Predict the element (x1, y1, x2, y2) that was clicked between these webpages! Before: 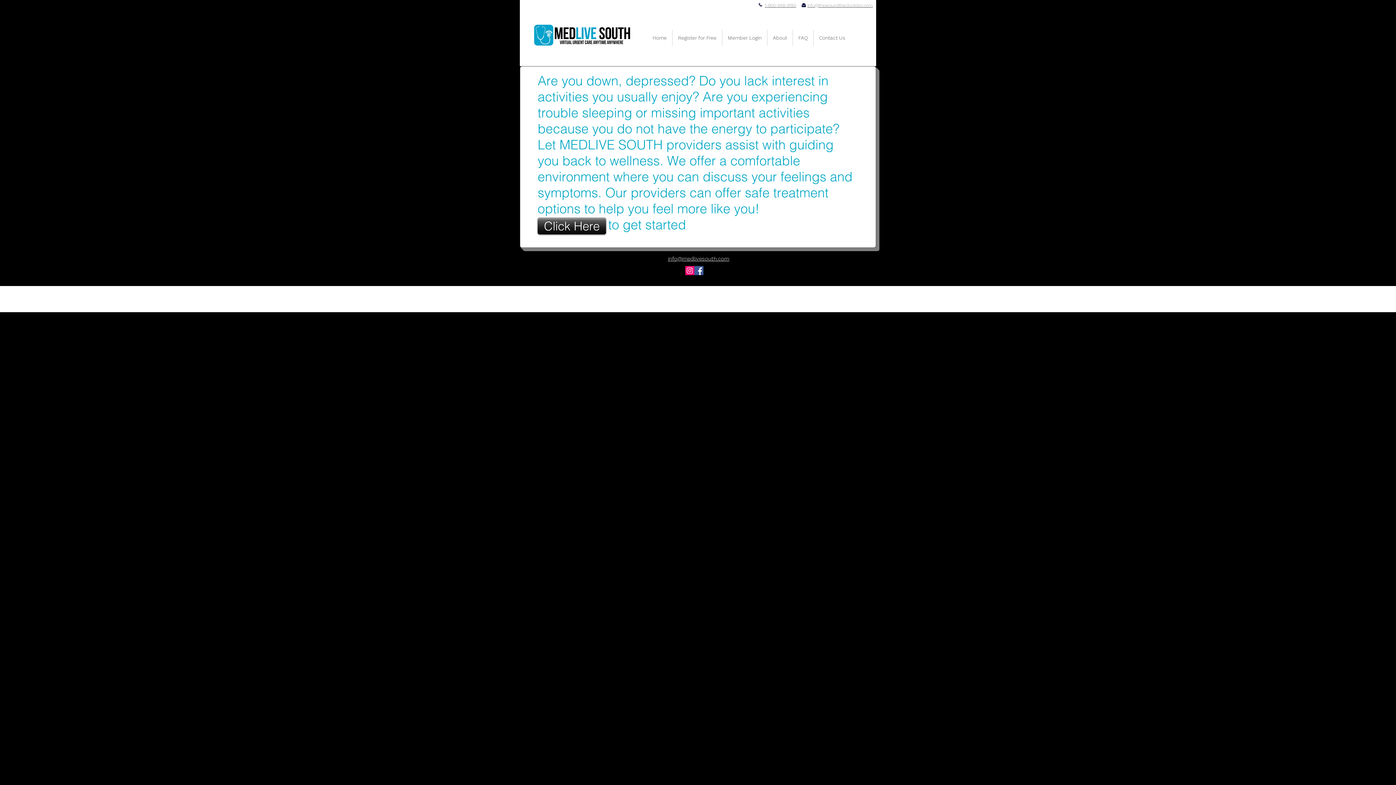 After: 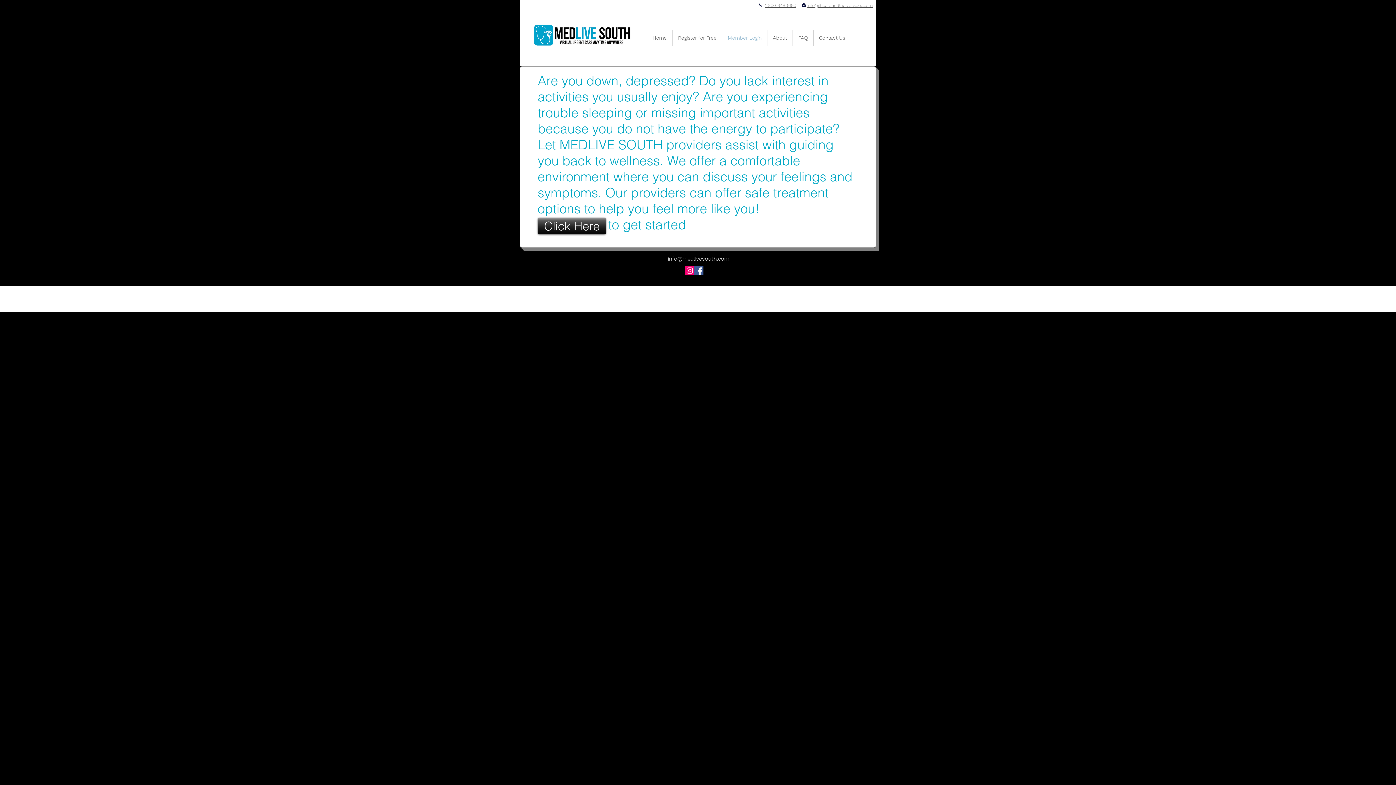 Action: bbox: (722, 29, 767, 46) label: Member Login